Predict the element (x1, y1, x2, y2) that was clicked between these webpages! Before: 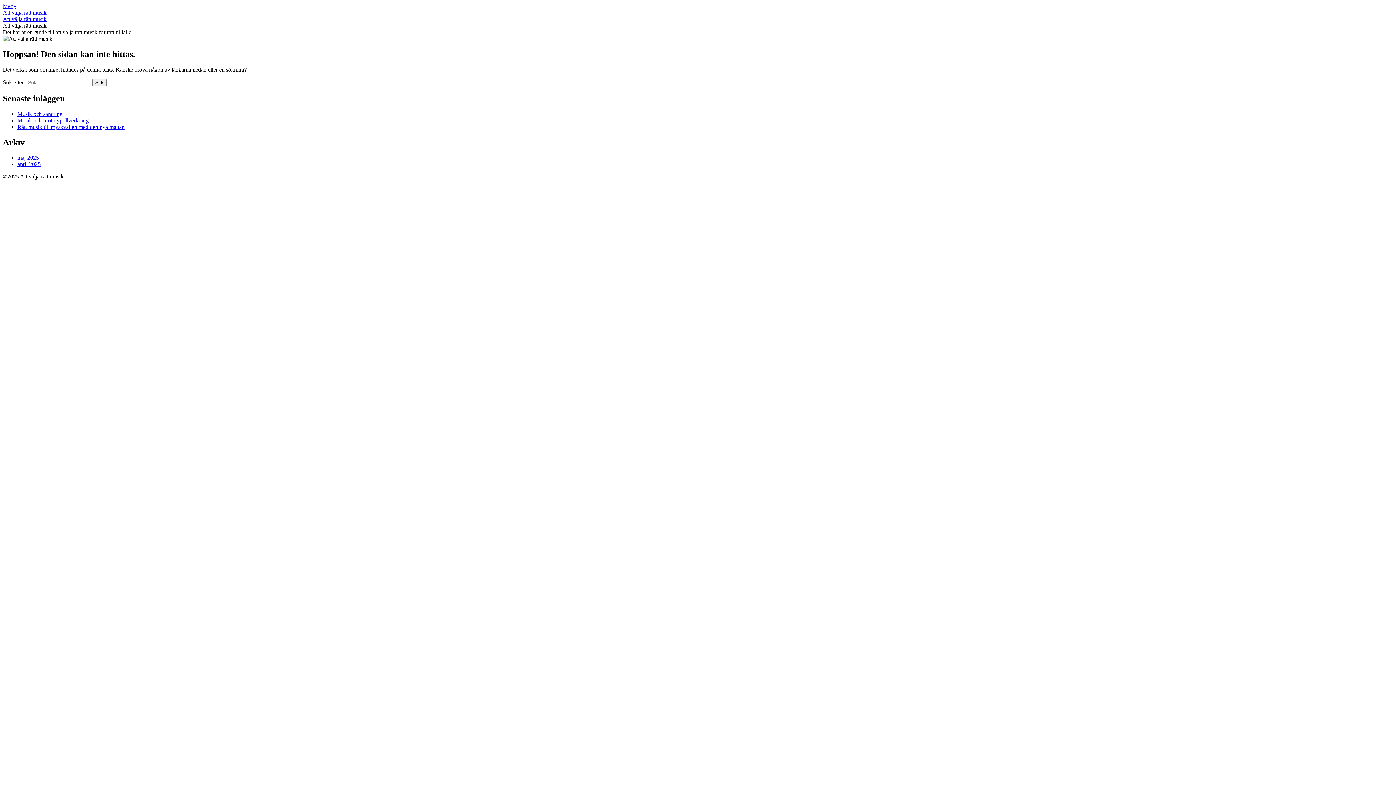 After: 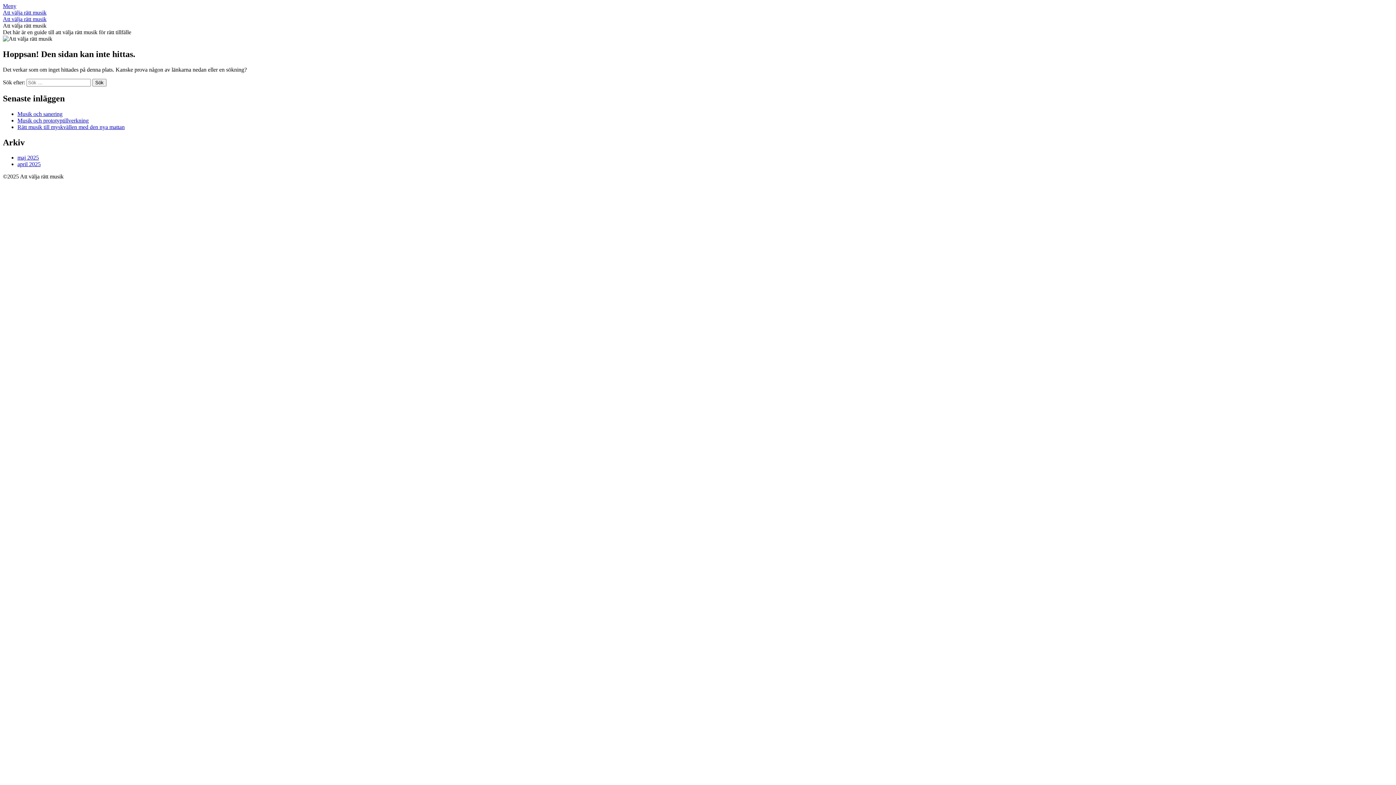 Action: label: Meny bbox: (2, 2, 16, 9)